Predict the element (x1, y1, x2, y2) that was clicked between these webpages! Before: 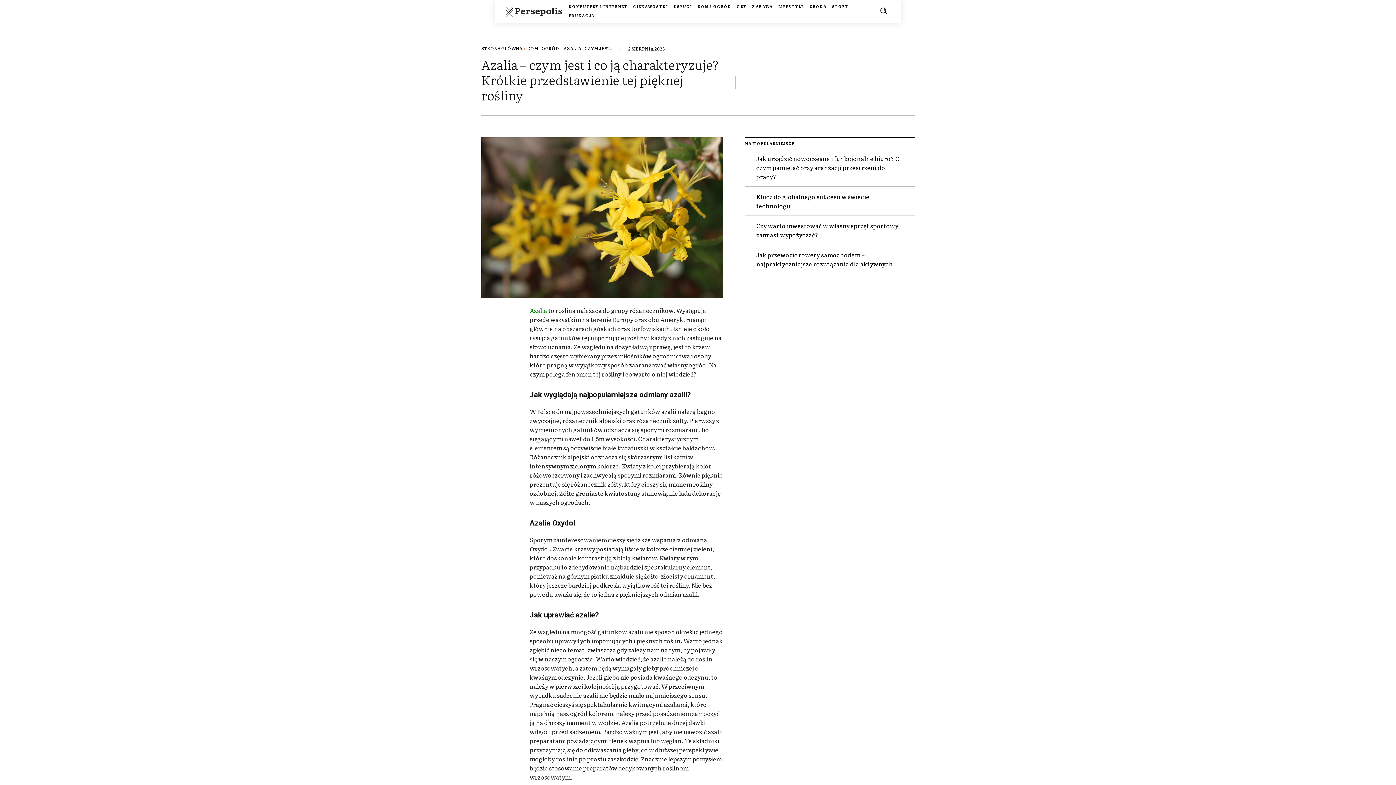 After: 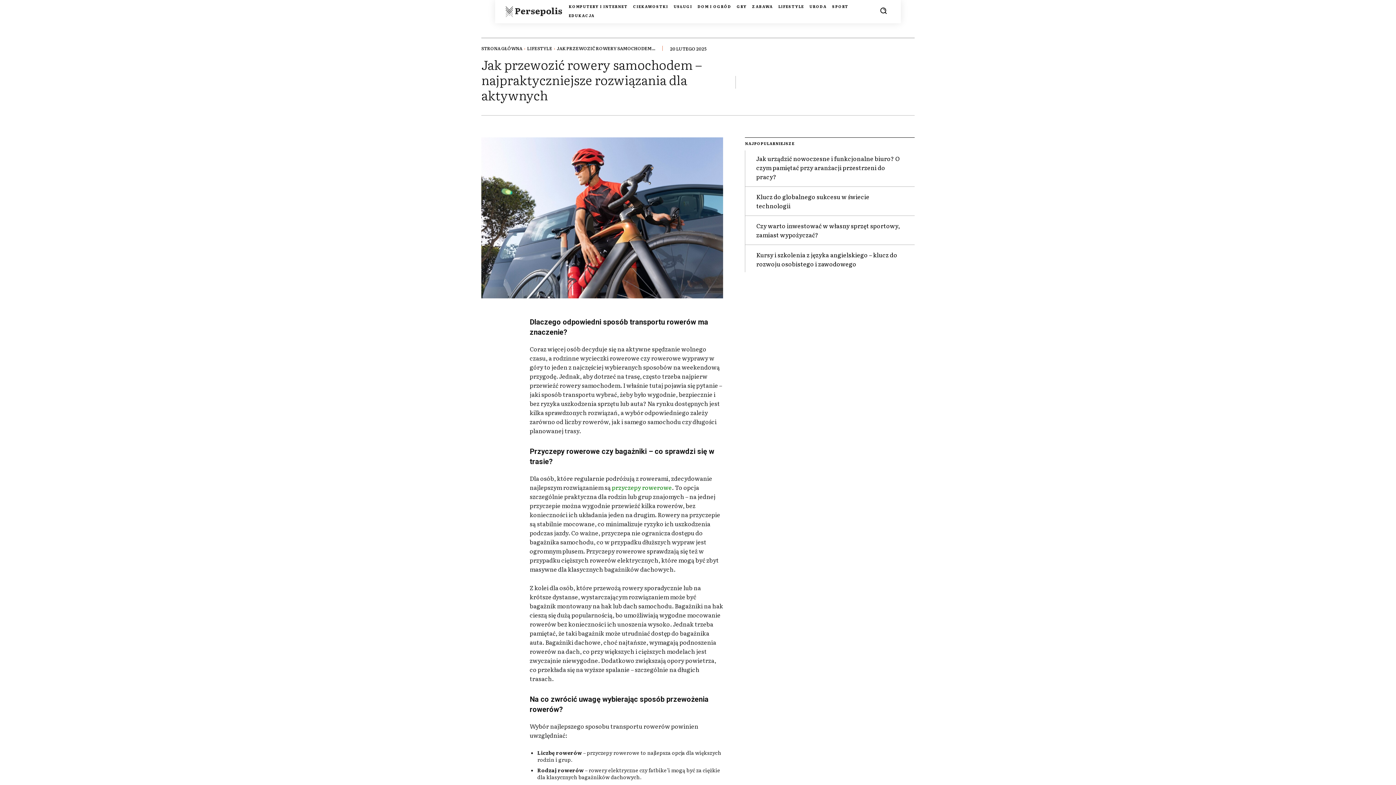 Action: label: Jak przewozić rowery samochodem – najpraktyczniejsze rozwiązania dla aktywnych bbox: (756, 250, 893, 268)